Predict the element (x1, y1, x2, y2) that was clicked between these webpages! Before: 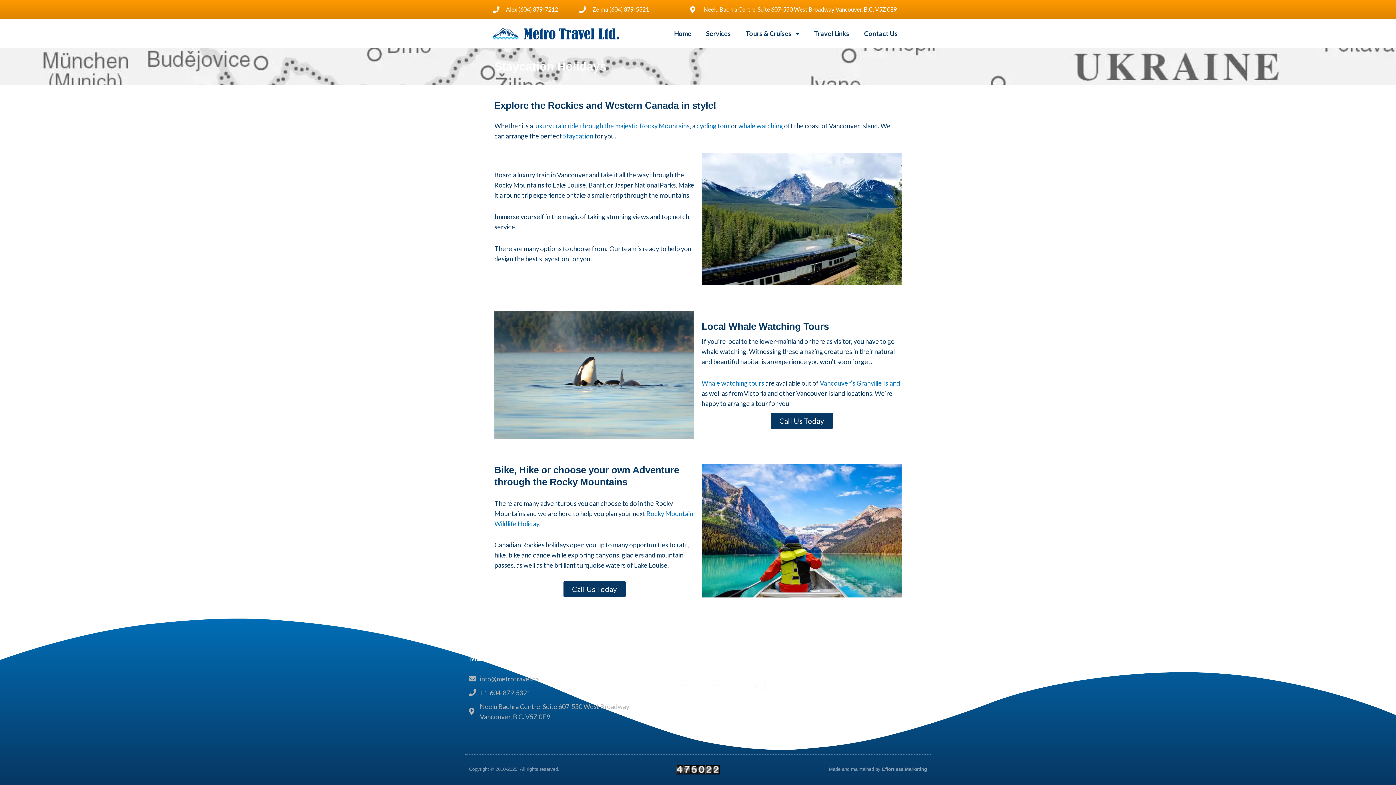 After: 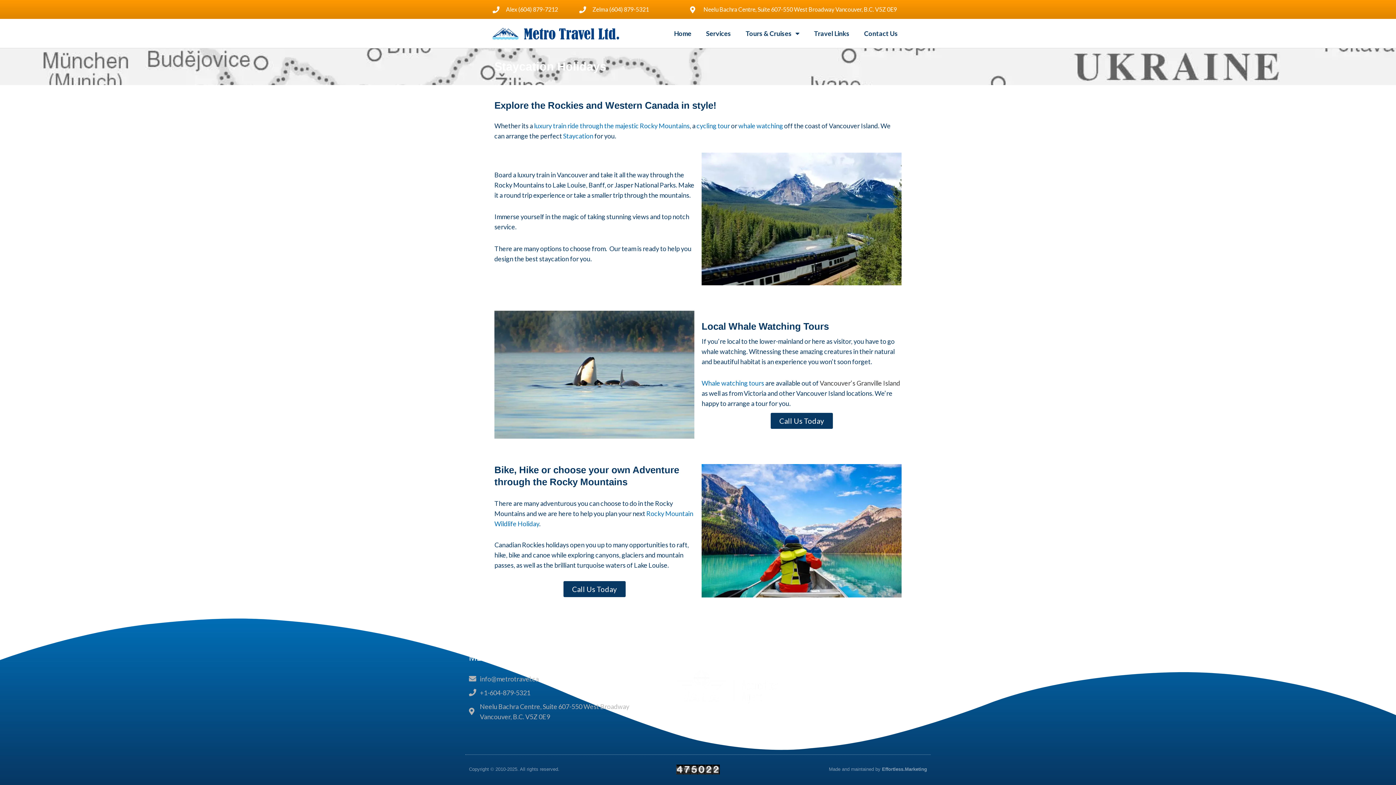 Action: bbox: (820, 379, 900, 387) label: Vancouver’s Granville Island